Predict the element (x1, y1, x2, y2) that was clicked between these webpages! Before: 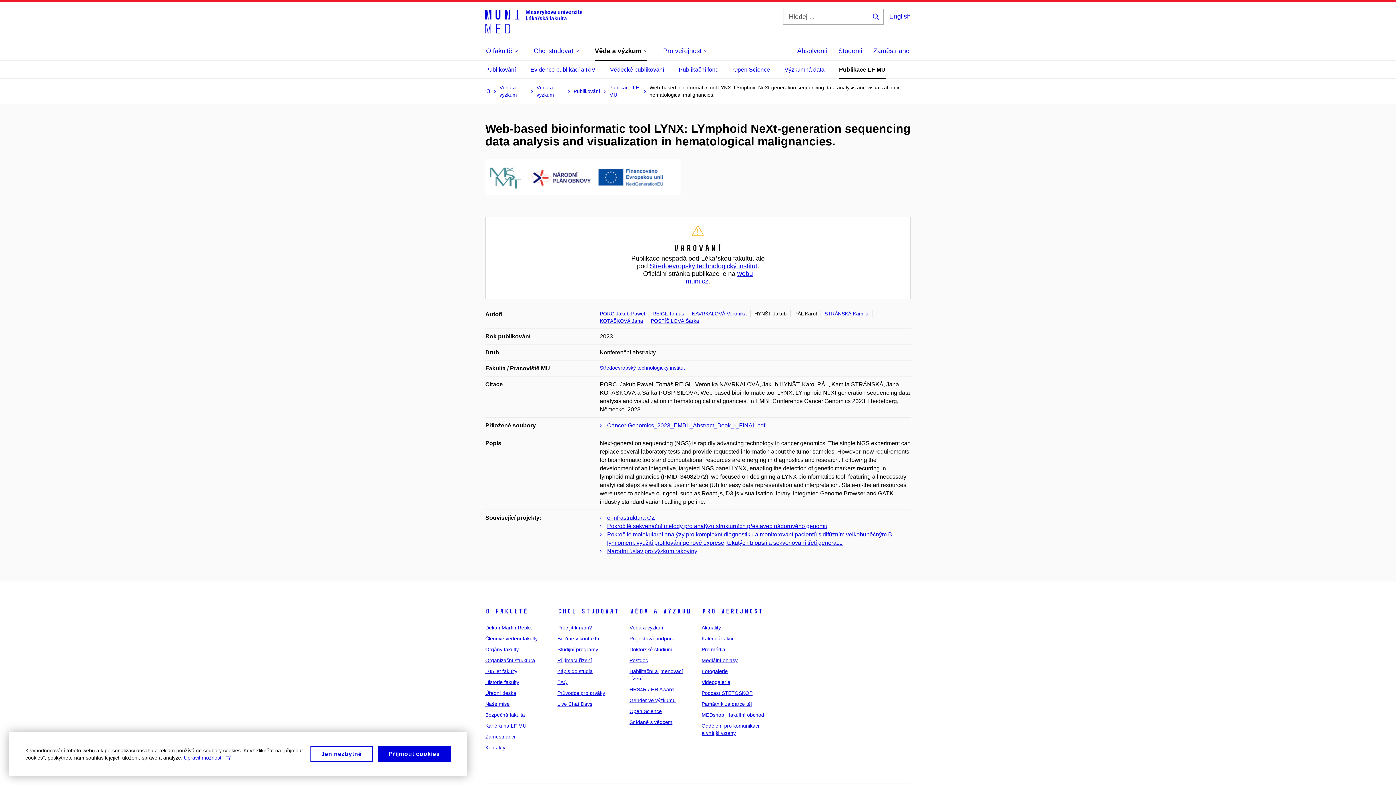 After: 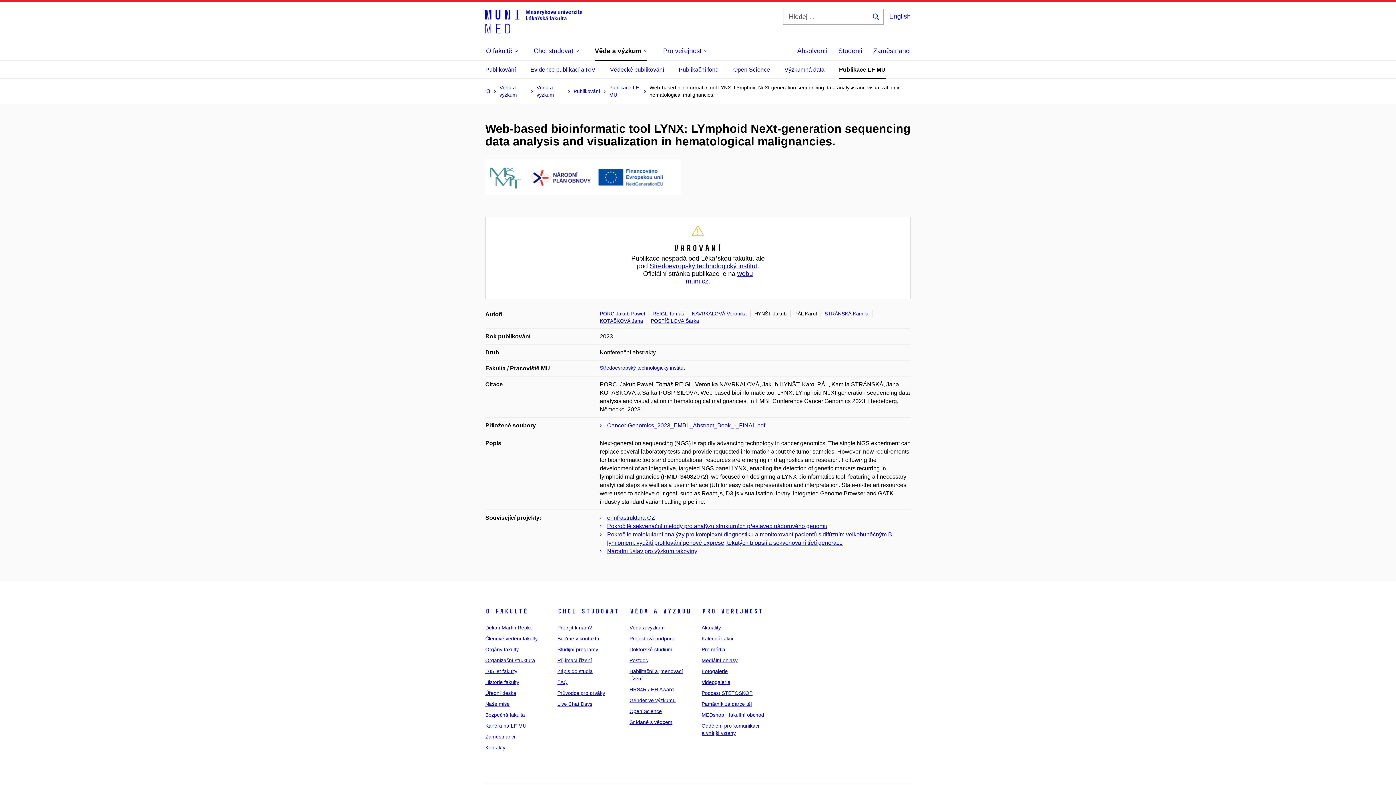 Action: bbox: (310, 746, 372, 762) label: Jen nezbytné